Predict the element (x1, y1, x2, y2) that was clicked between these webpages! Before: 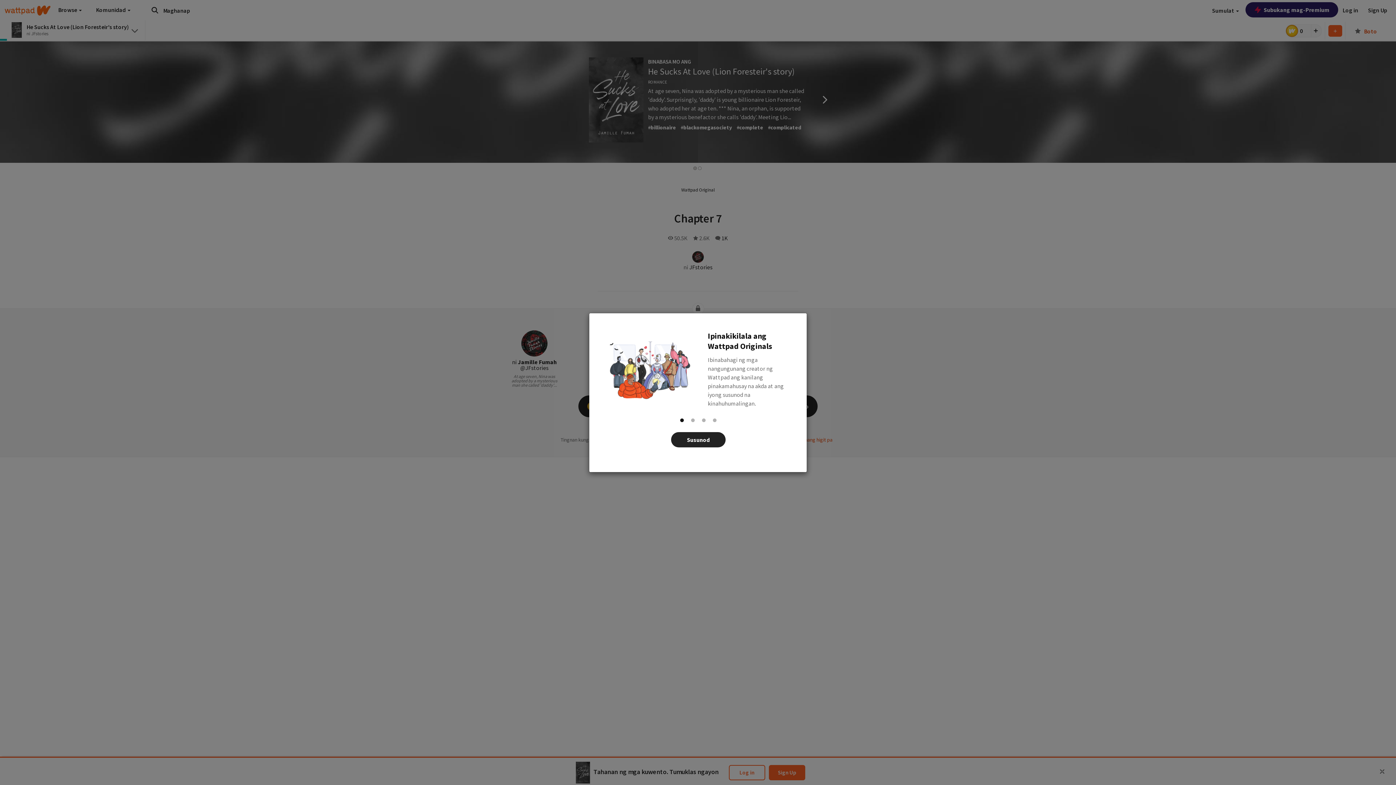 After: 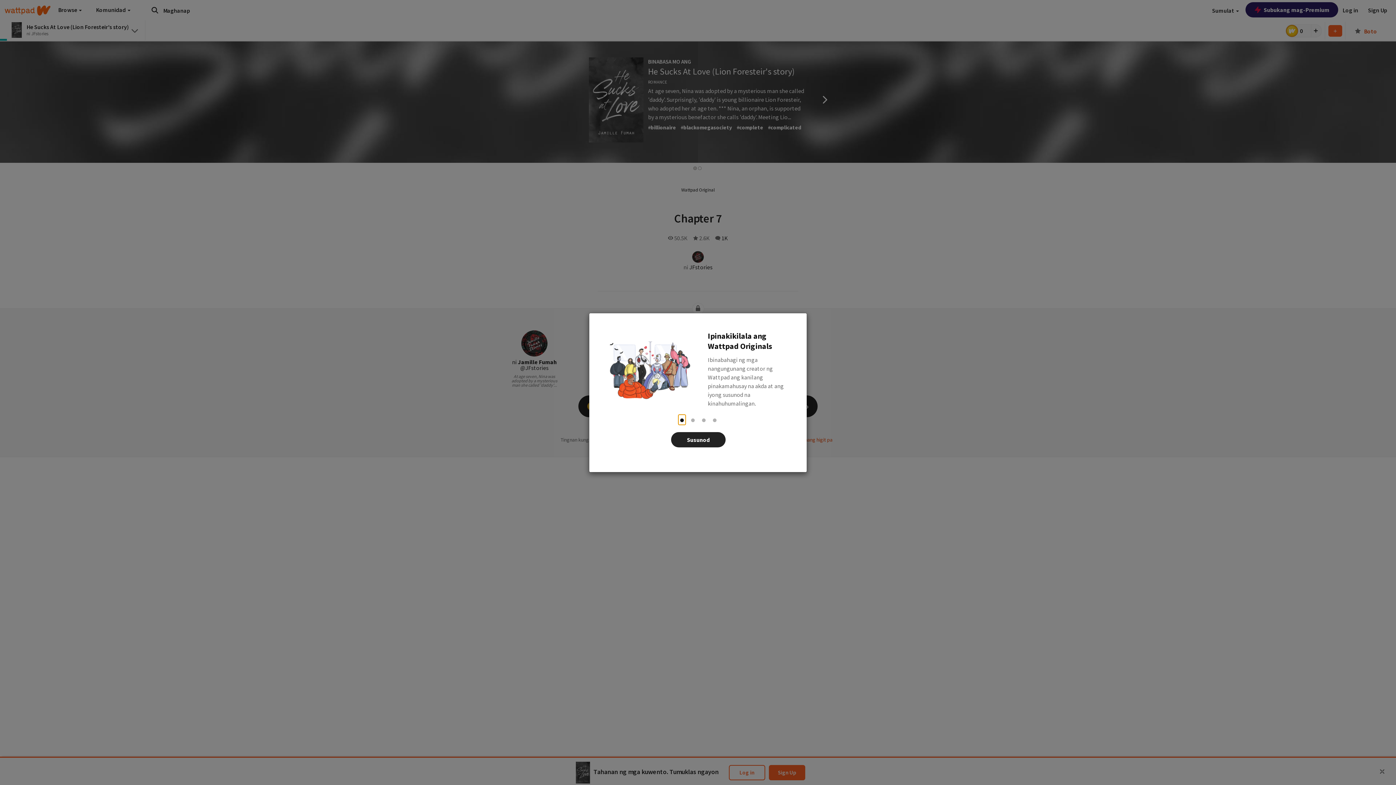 Action: bbox: (678, 414, 685, 424)